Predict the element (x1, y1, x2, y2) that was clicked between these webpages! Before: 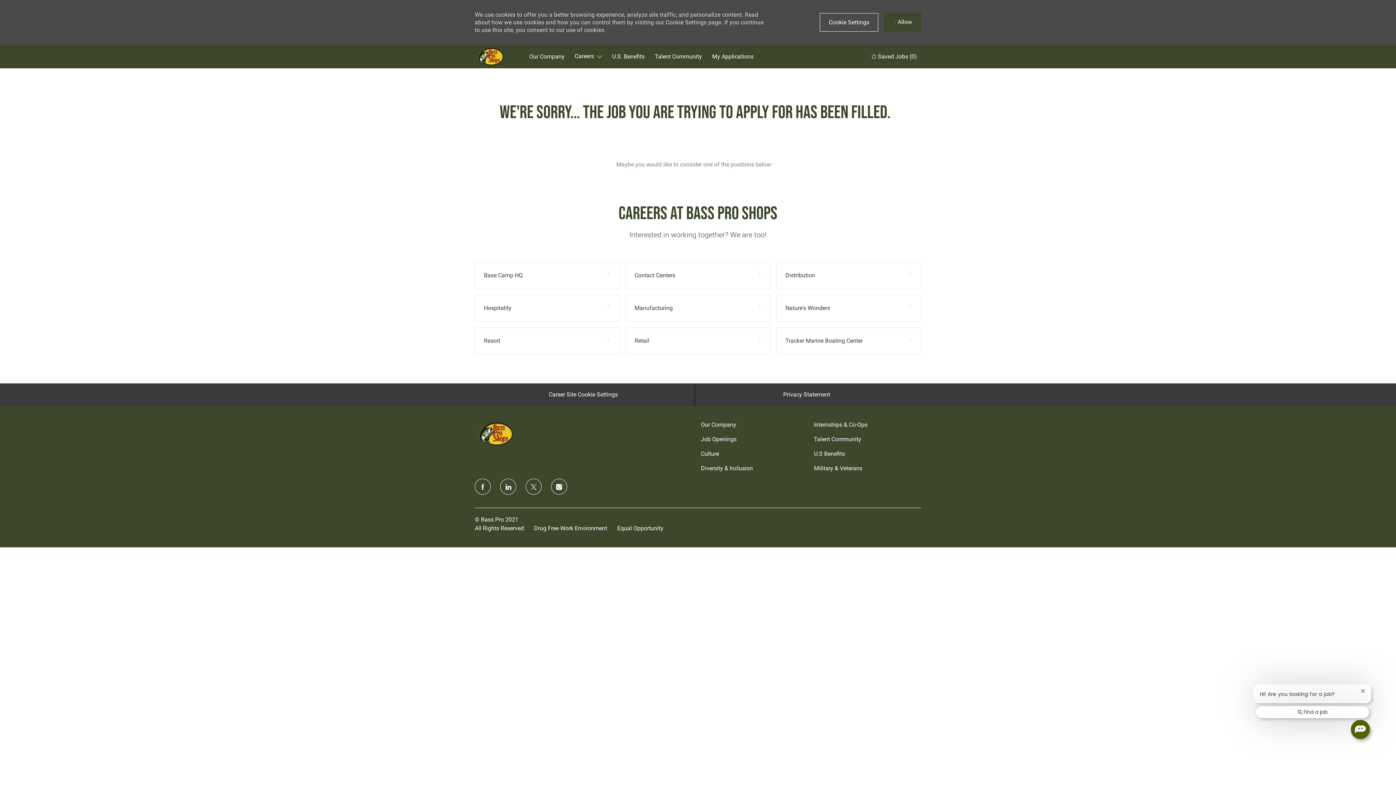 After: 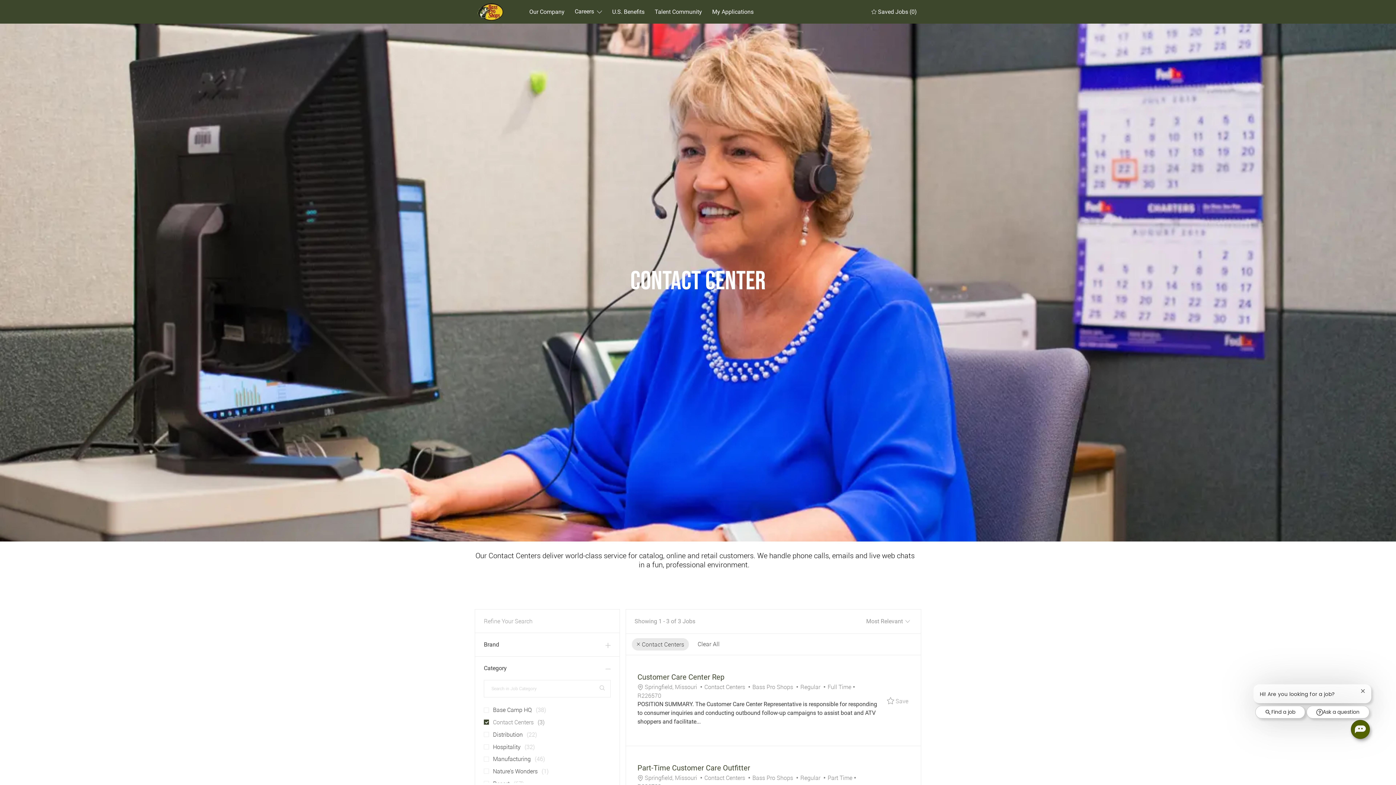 Action: label: Contact Centers bbox: (625, 262, 770, 289)